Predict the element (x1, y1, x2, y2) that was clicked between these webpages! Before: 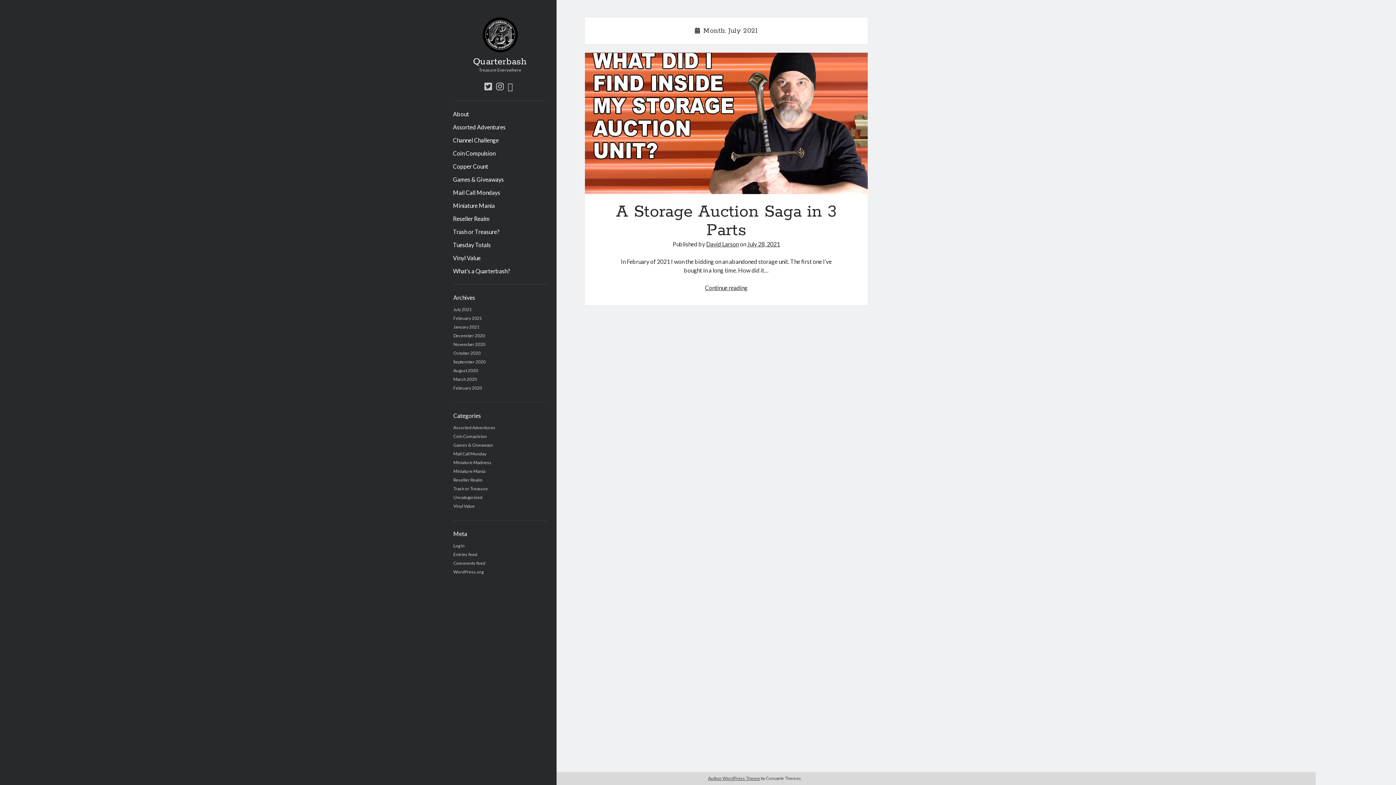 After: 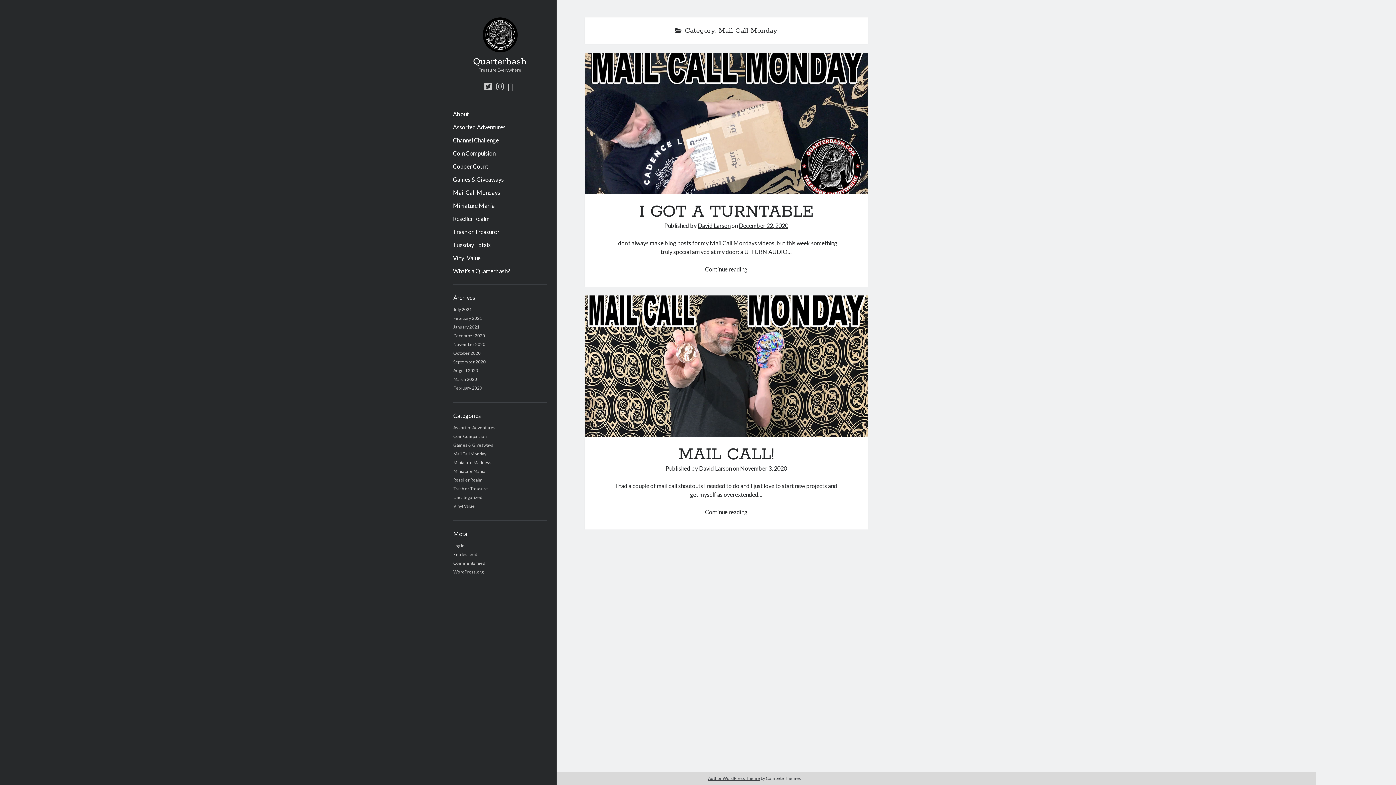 Action: bbox: (453, 451, 486, 456) label: Mail Call Monday